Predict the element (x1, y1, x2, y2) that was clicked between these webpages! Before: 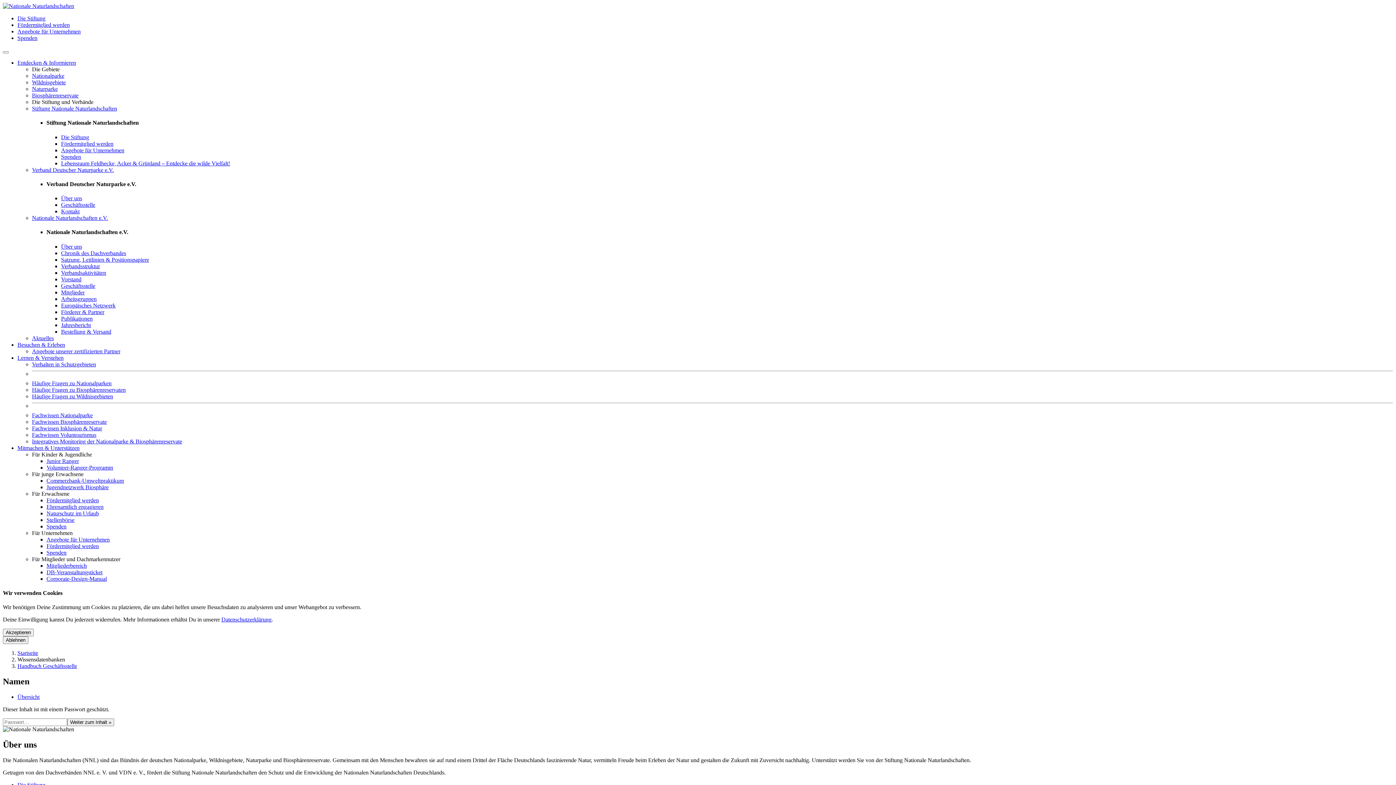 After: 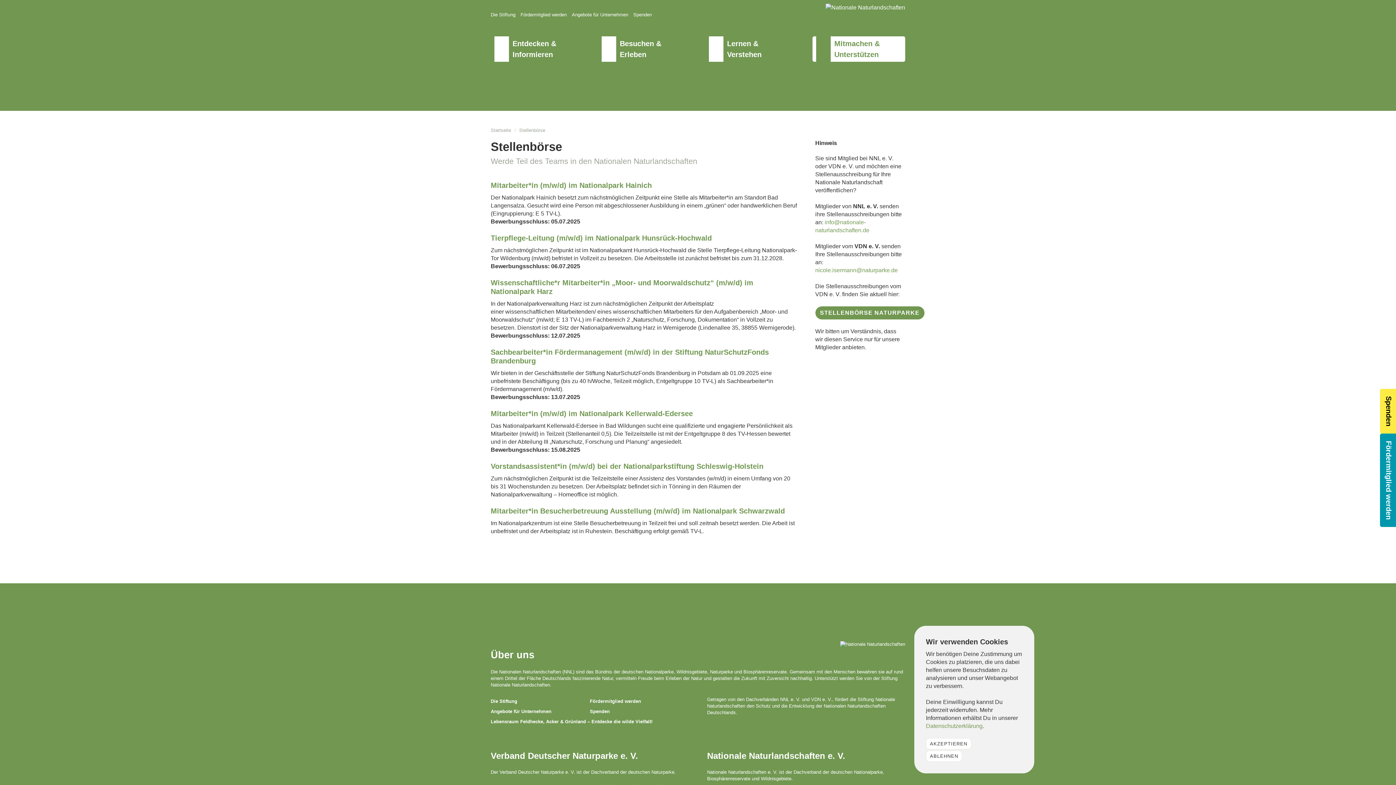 Action: label: Stellenbörse bbox: (46, 516, 74, 523)